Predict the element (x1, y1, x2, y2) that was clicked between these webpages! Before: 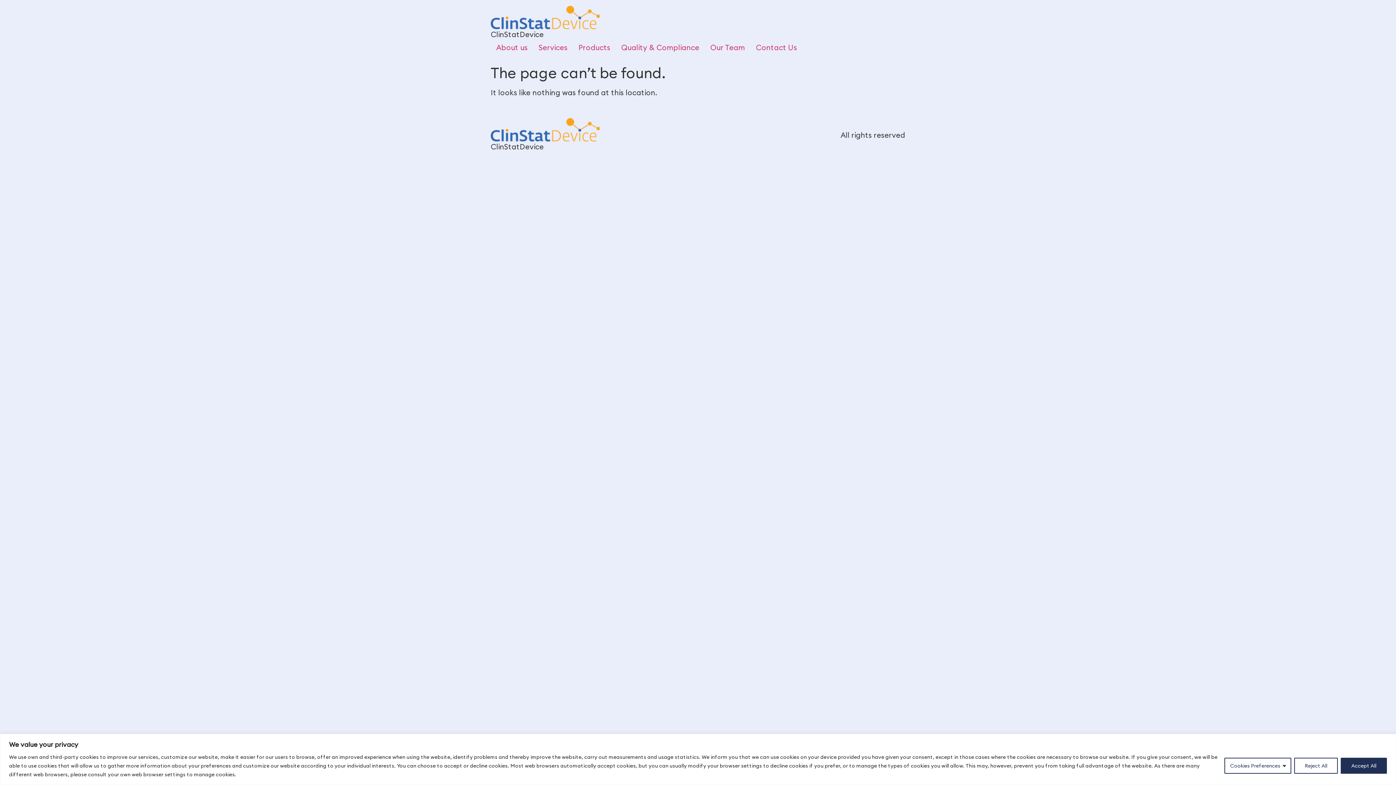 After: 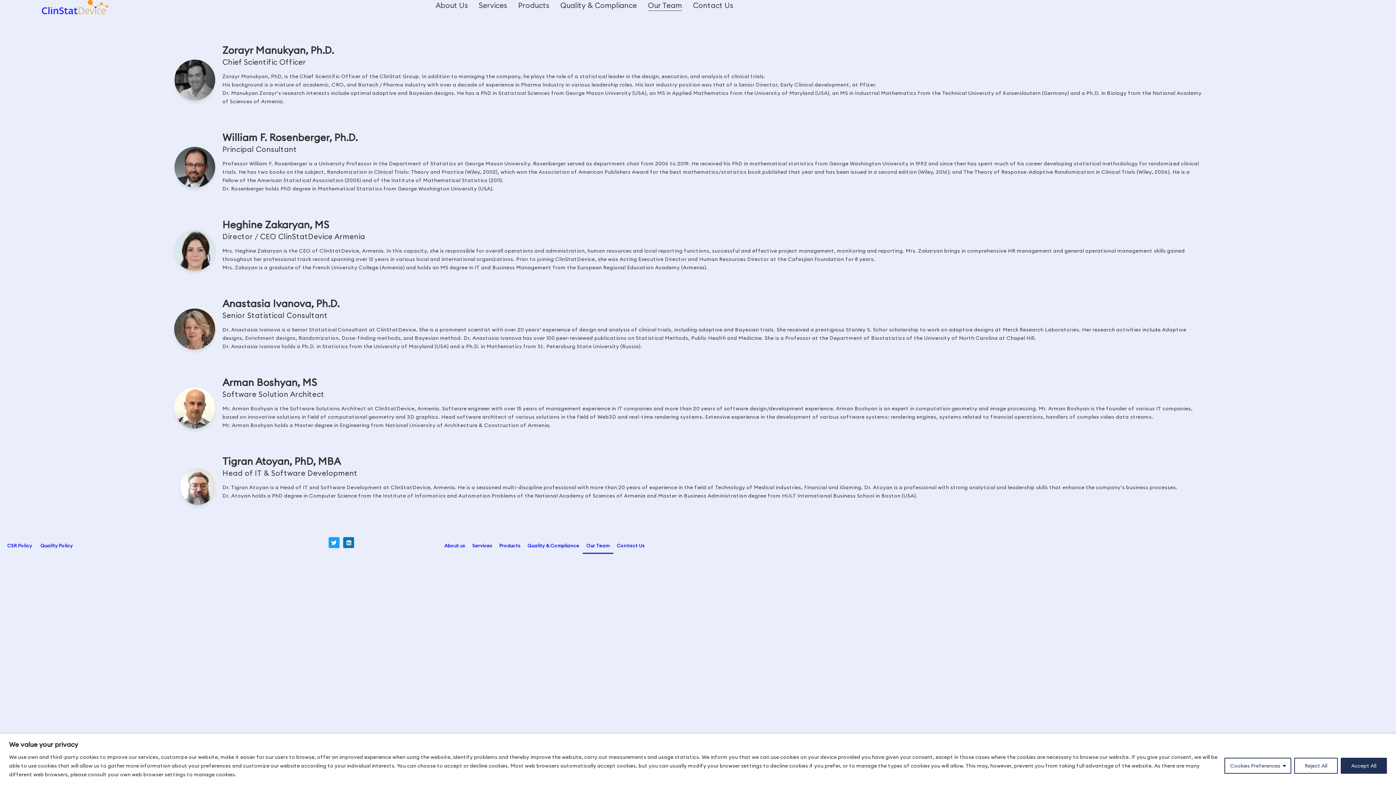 Action: bbox: (705, 39, 750, 55) label: Our Team